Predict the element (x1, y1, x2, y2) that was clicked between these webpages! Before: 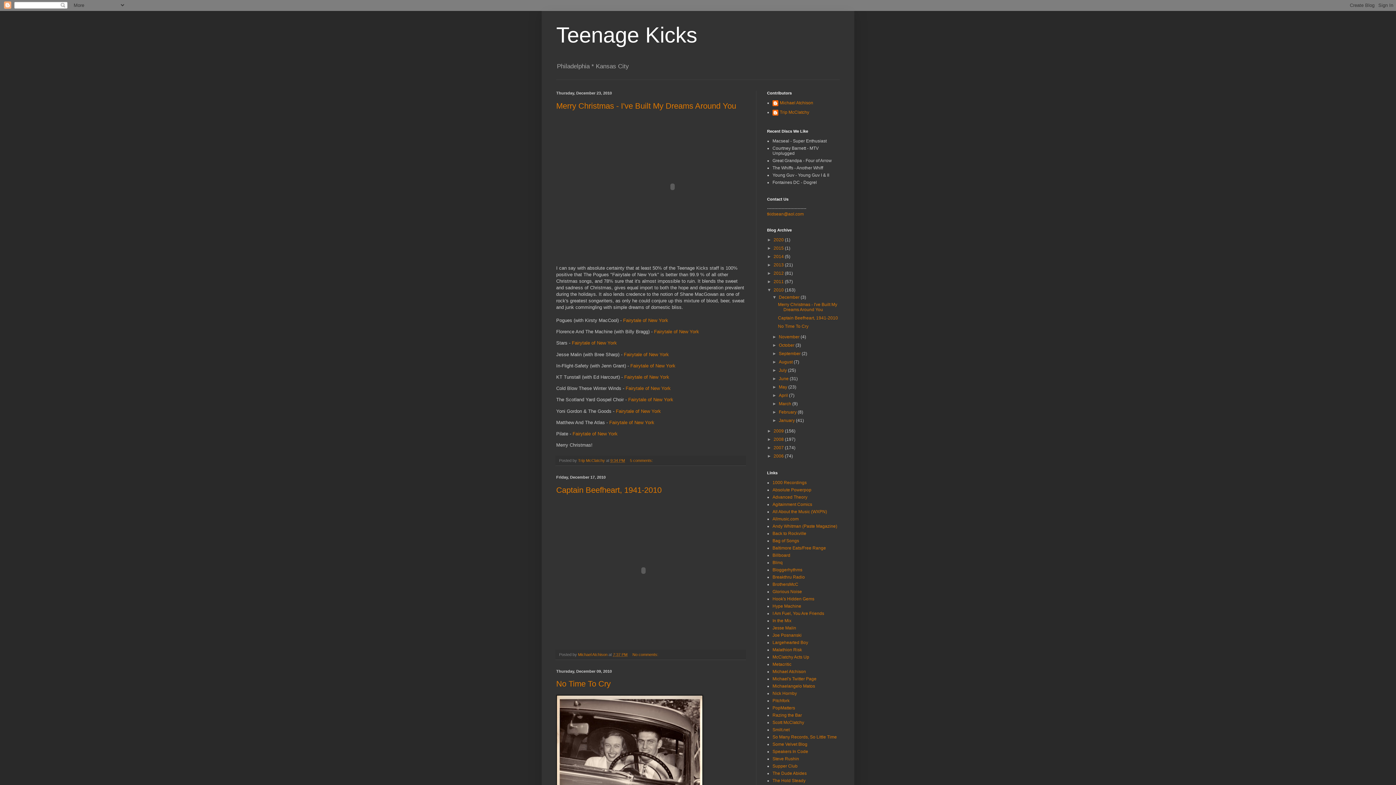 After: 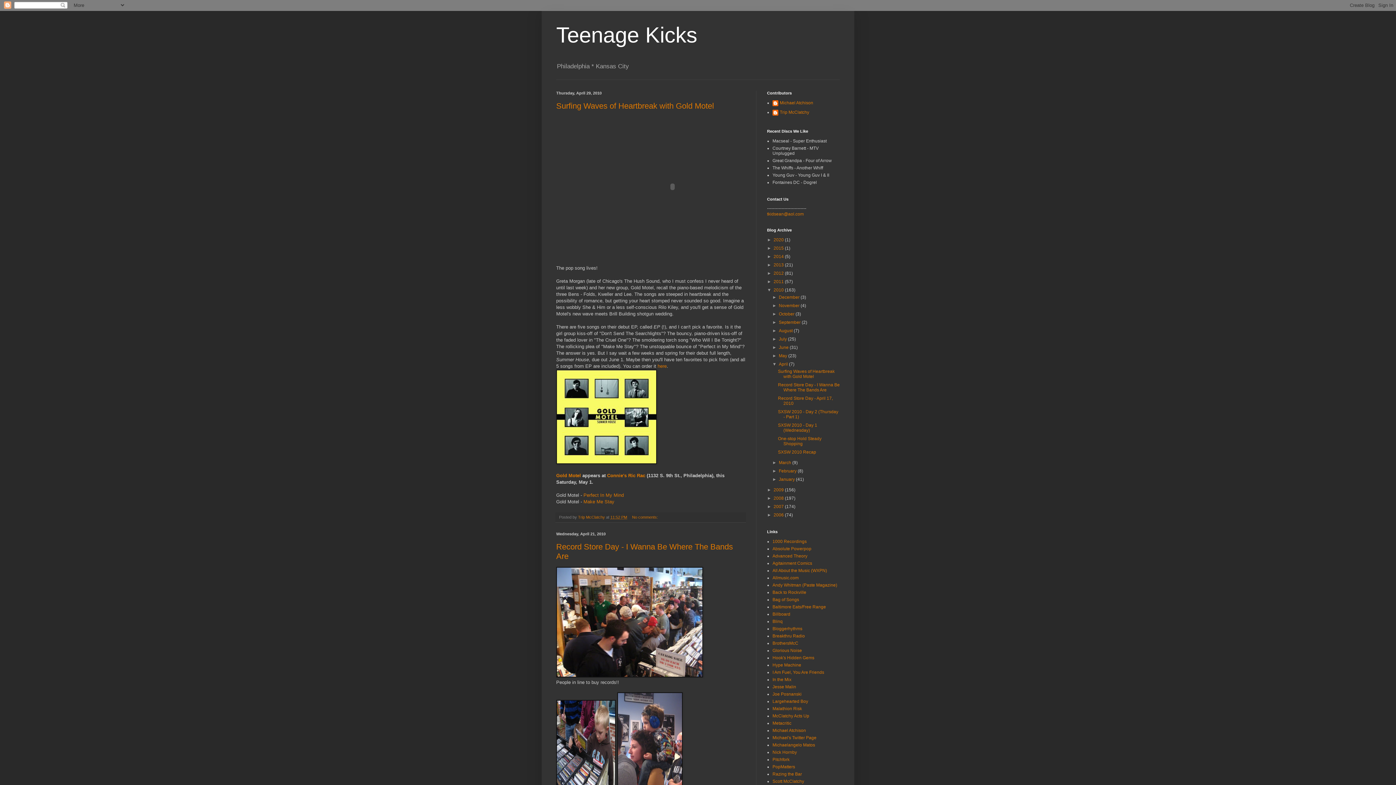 Action: bbox: (779, 393, 789, 398) label: April 